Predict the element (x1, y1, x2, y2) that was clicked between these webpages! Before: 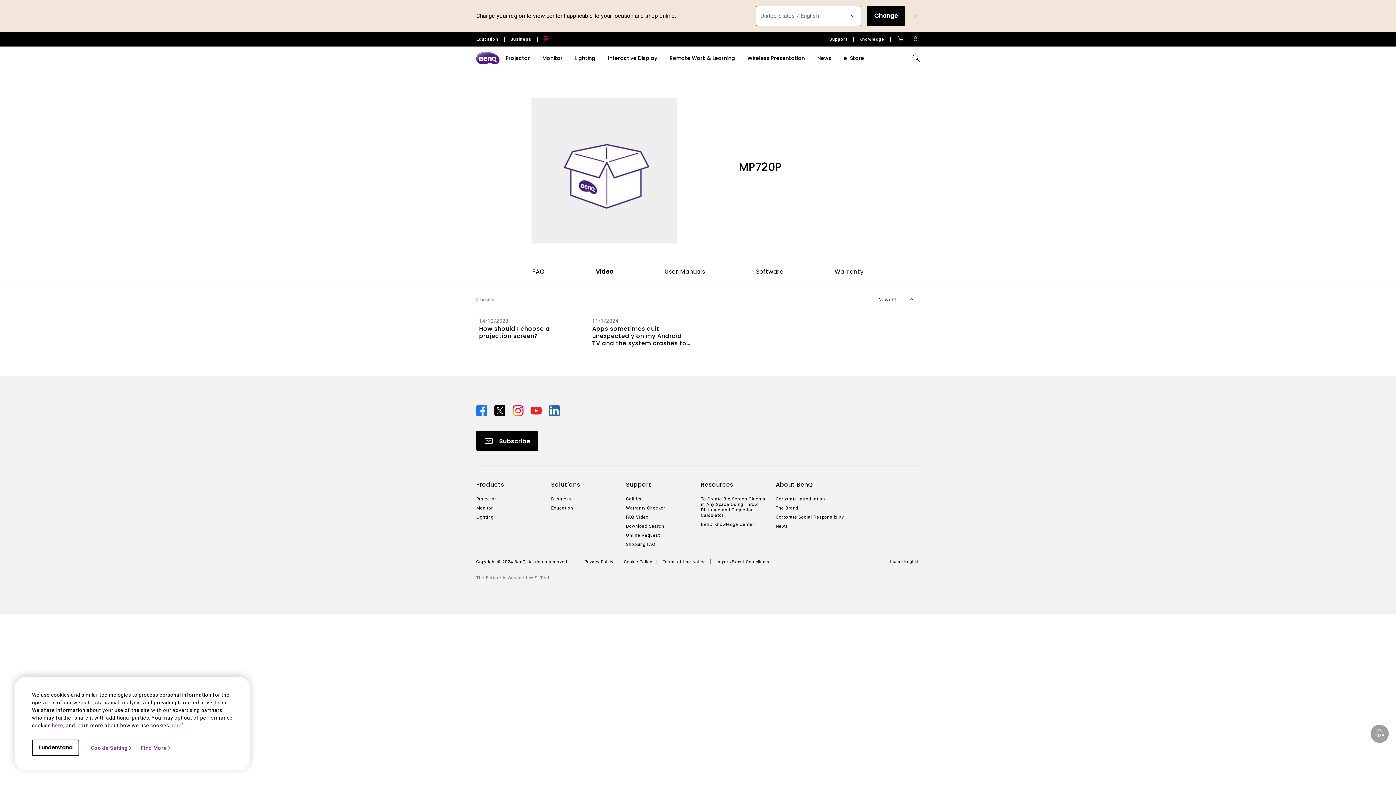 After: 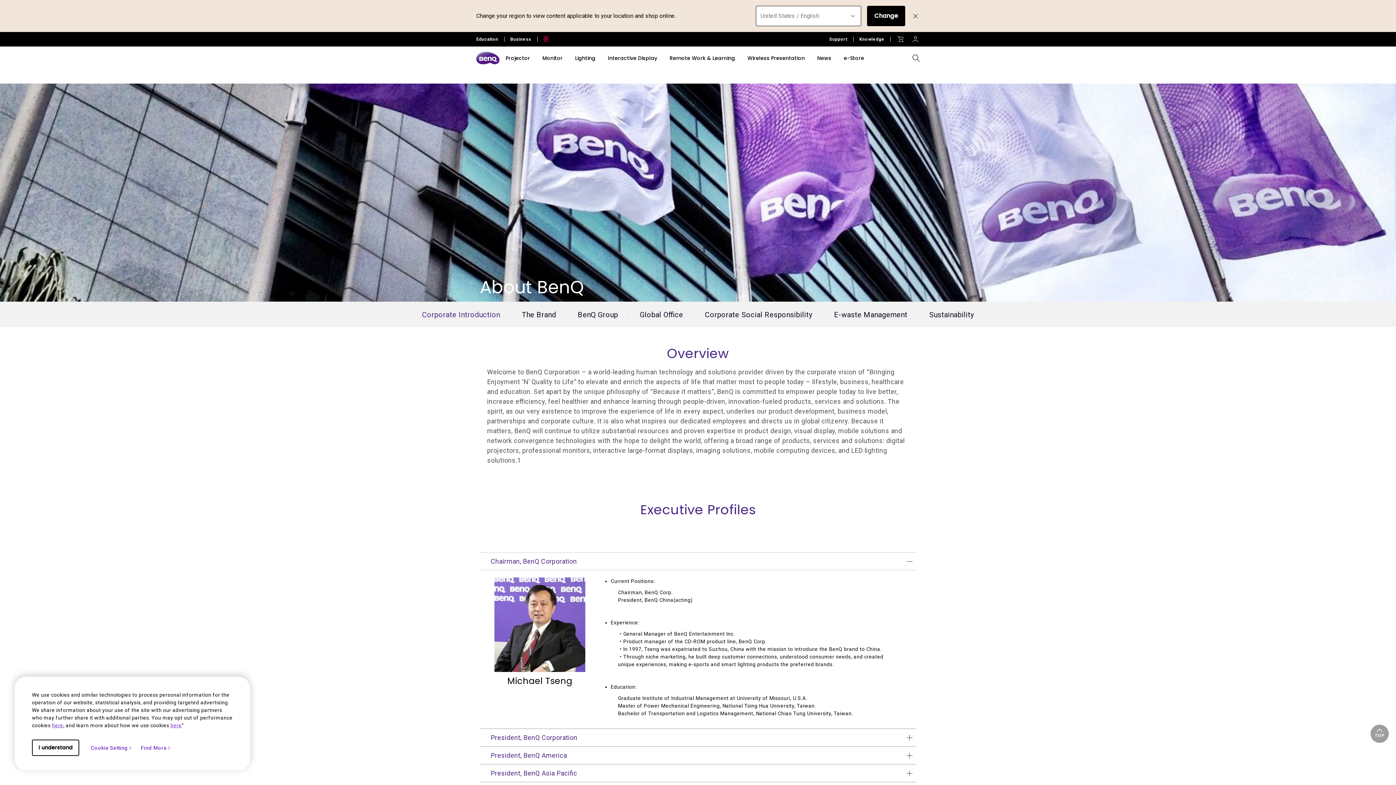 Action: label: Corporate Introduction bbox: (776, 496, 845, 502)